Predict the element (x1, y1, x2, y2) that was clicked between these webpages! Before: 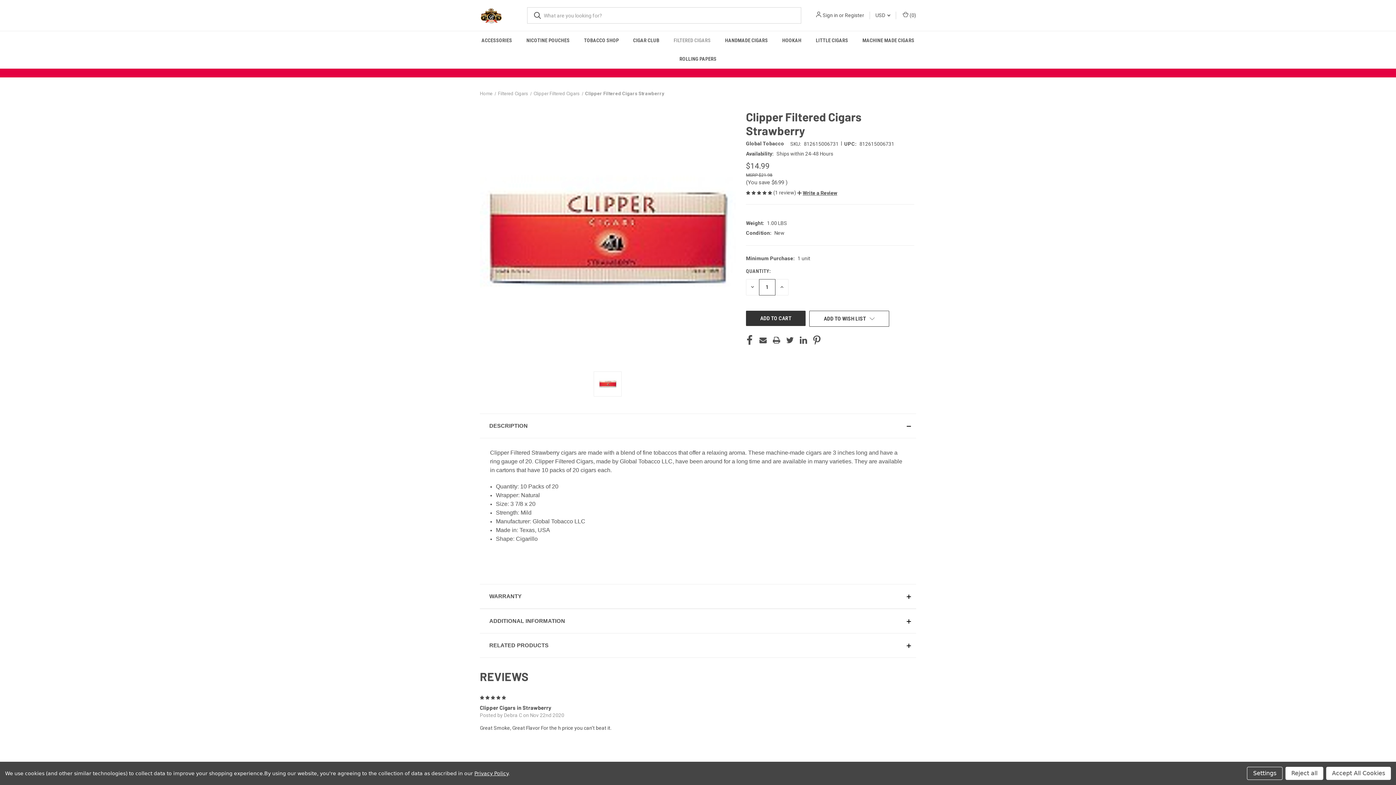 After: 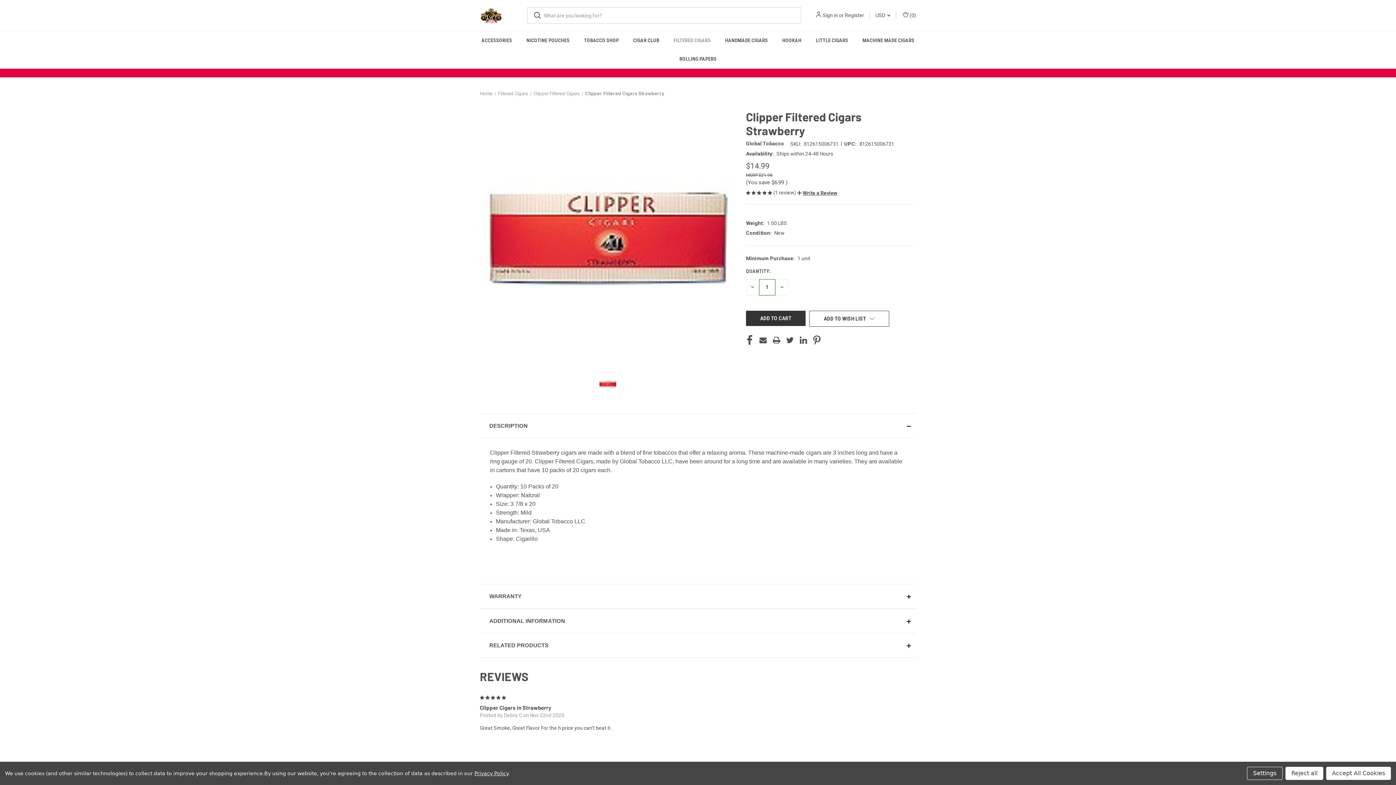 Action: label: DECREASE QUANTITY OF UNDEFINED bbox: (746, 279, 759, 295)